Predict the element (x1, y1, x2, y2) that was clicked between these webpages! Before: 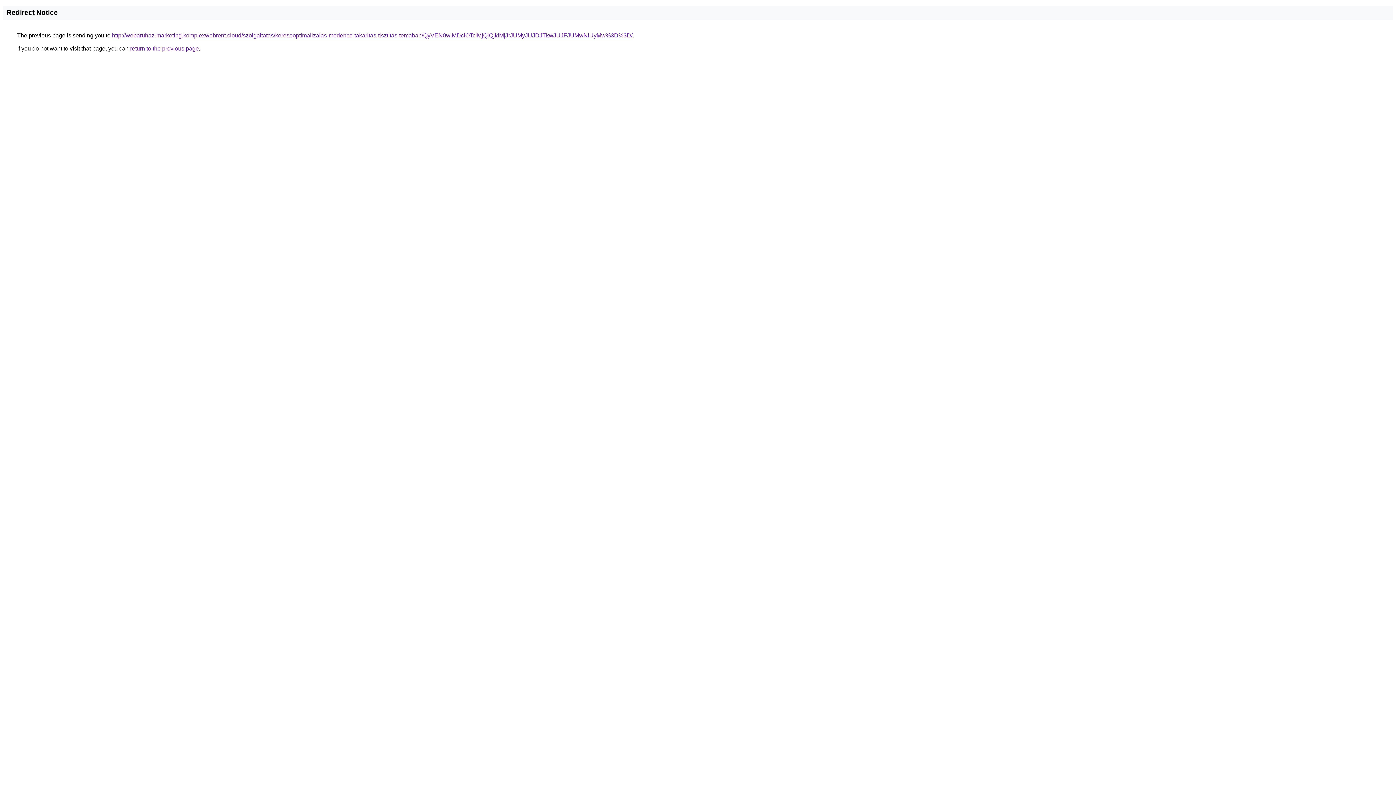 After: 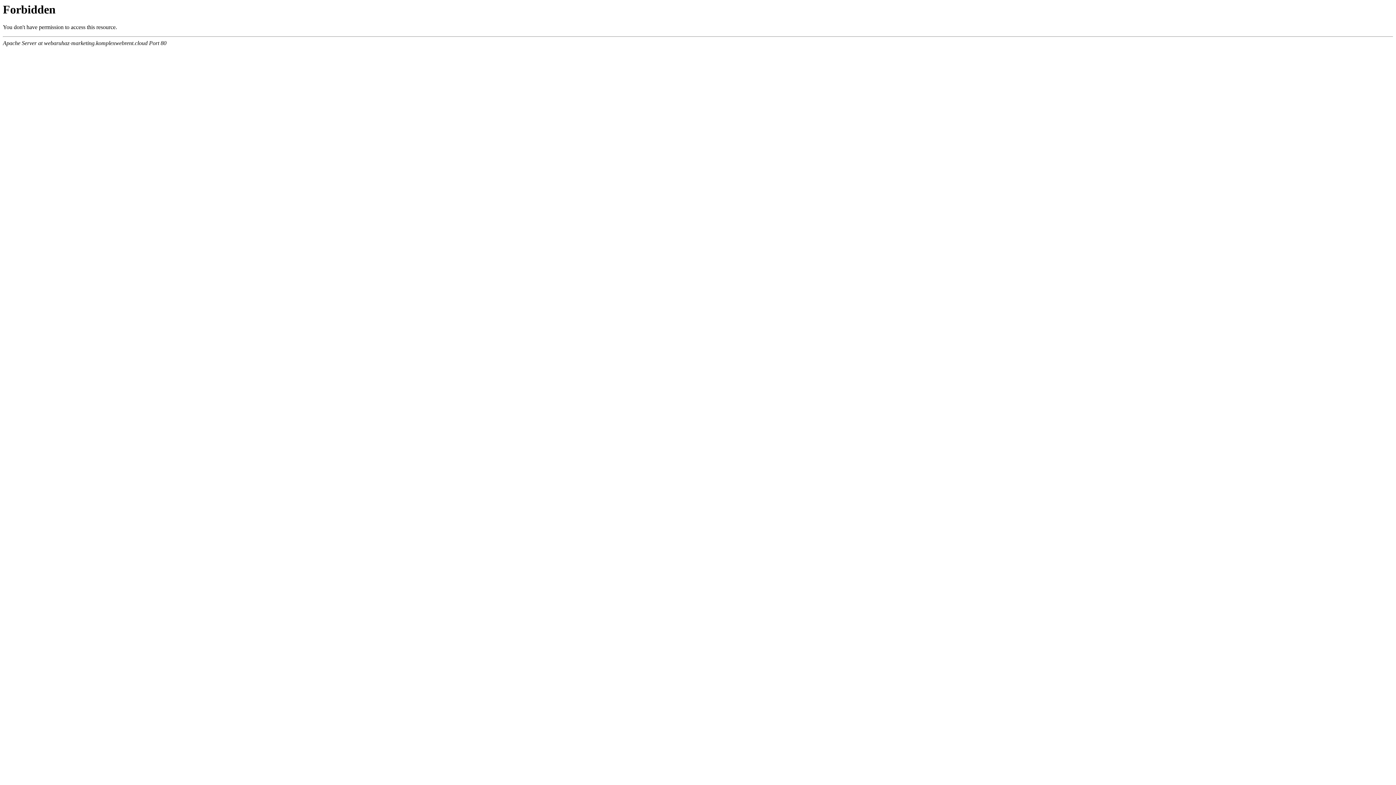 Action: label: http://webaruhaz-marketing.komplexwebrent.cloud/szolgaltatas/keresooptimalizalas-medence-takaritas-tisztitas-temaban/QyVEN0wlMDclOTclMjQlQjklMjJrJUMyJUJDJTkwJUJFJUMwNiUyMw%3D%3D/ bbox: (112, 32, 632, 38)